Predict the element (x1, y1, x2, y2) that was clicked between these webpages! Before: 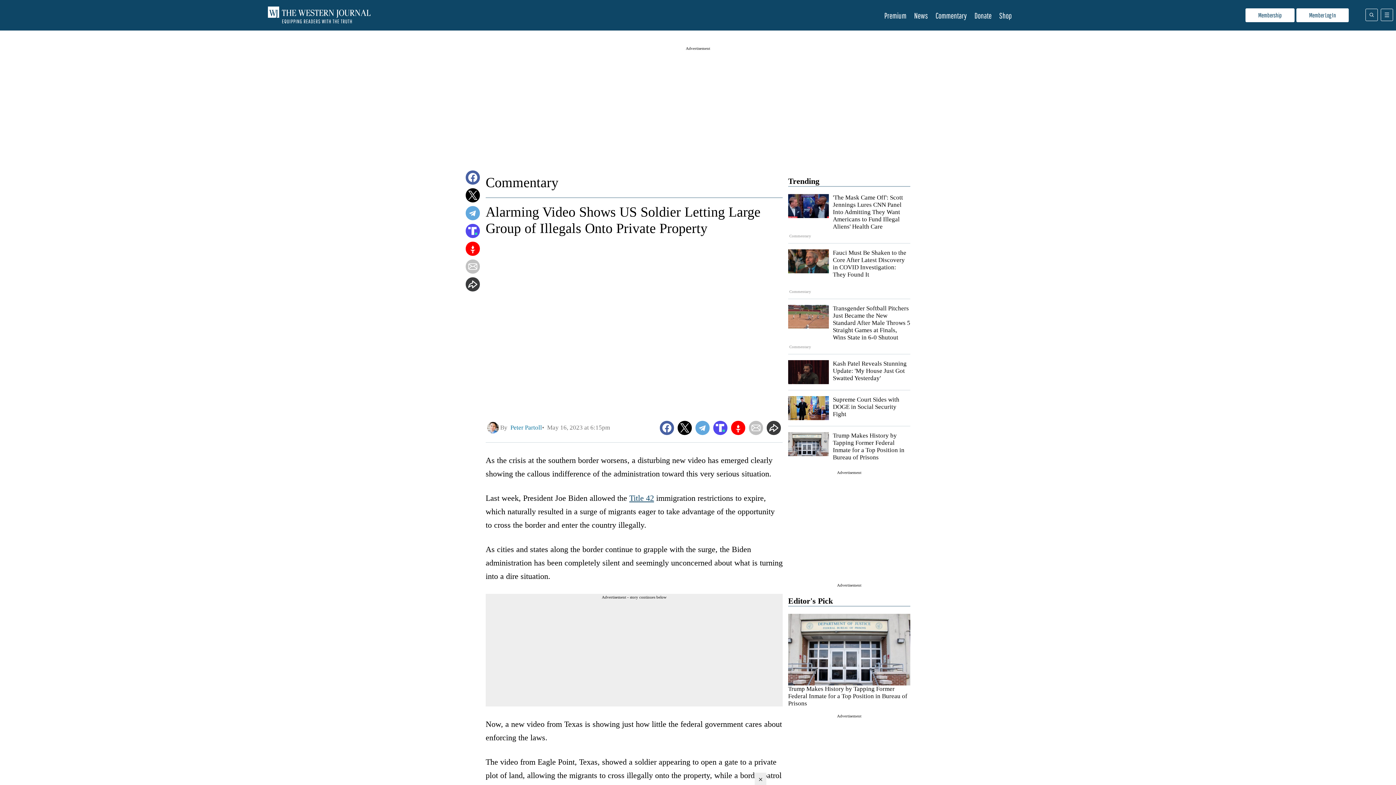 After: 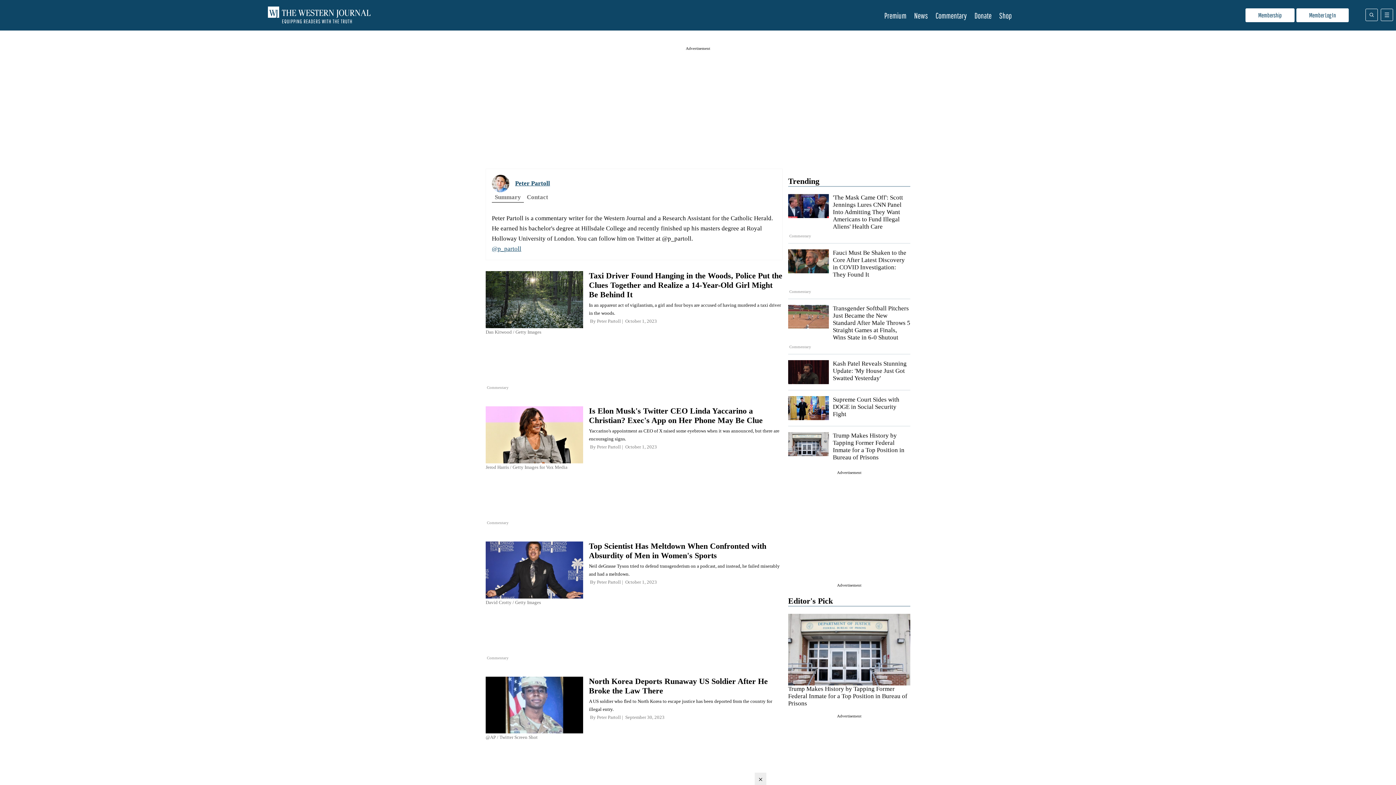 Action: bbox: (487, 422, 498, 433)